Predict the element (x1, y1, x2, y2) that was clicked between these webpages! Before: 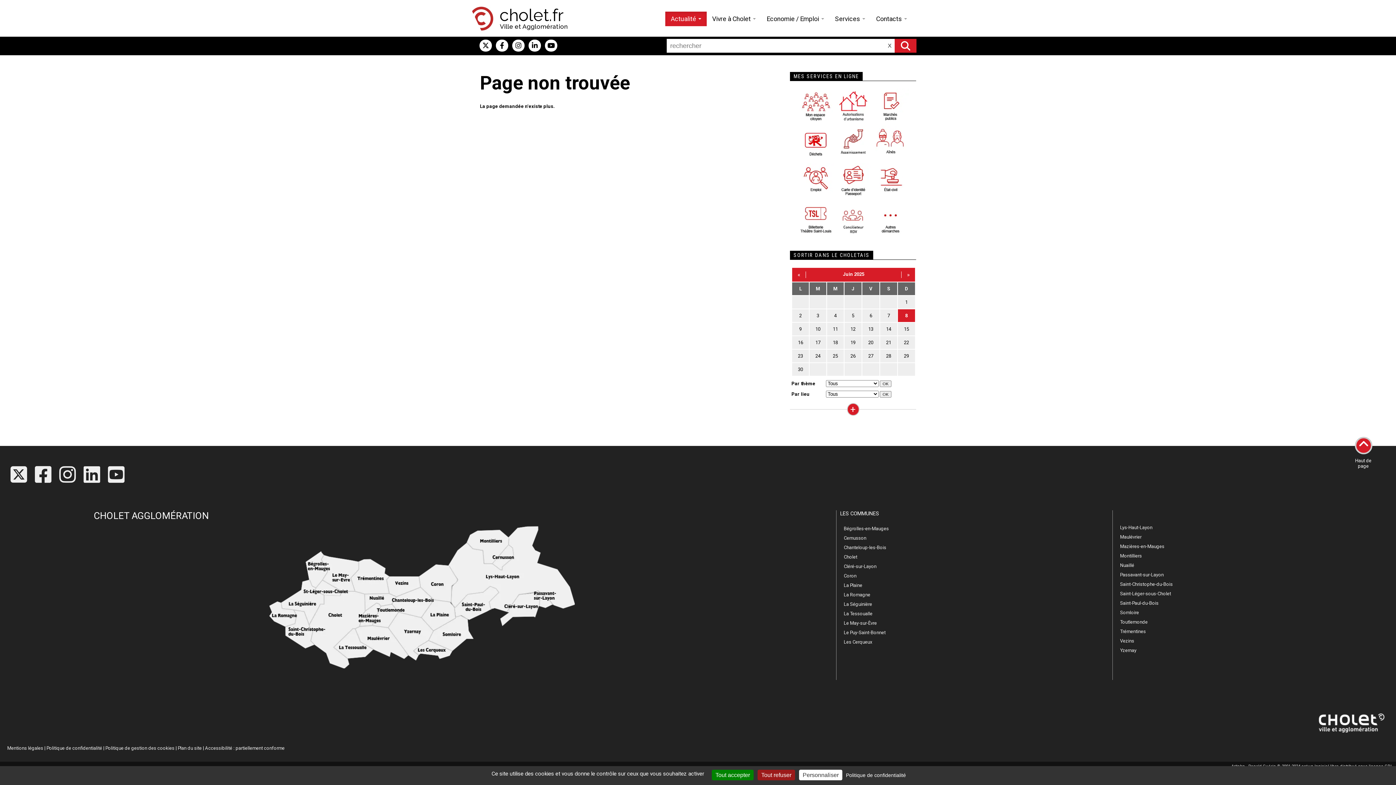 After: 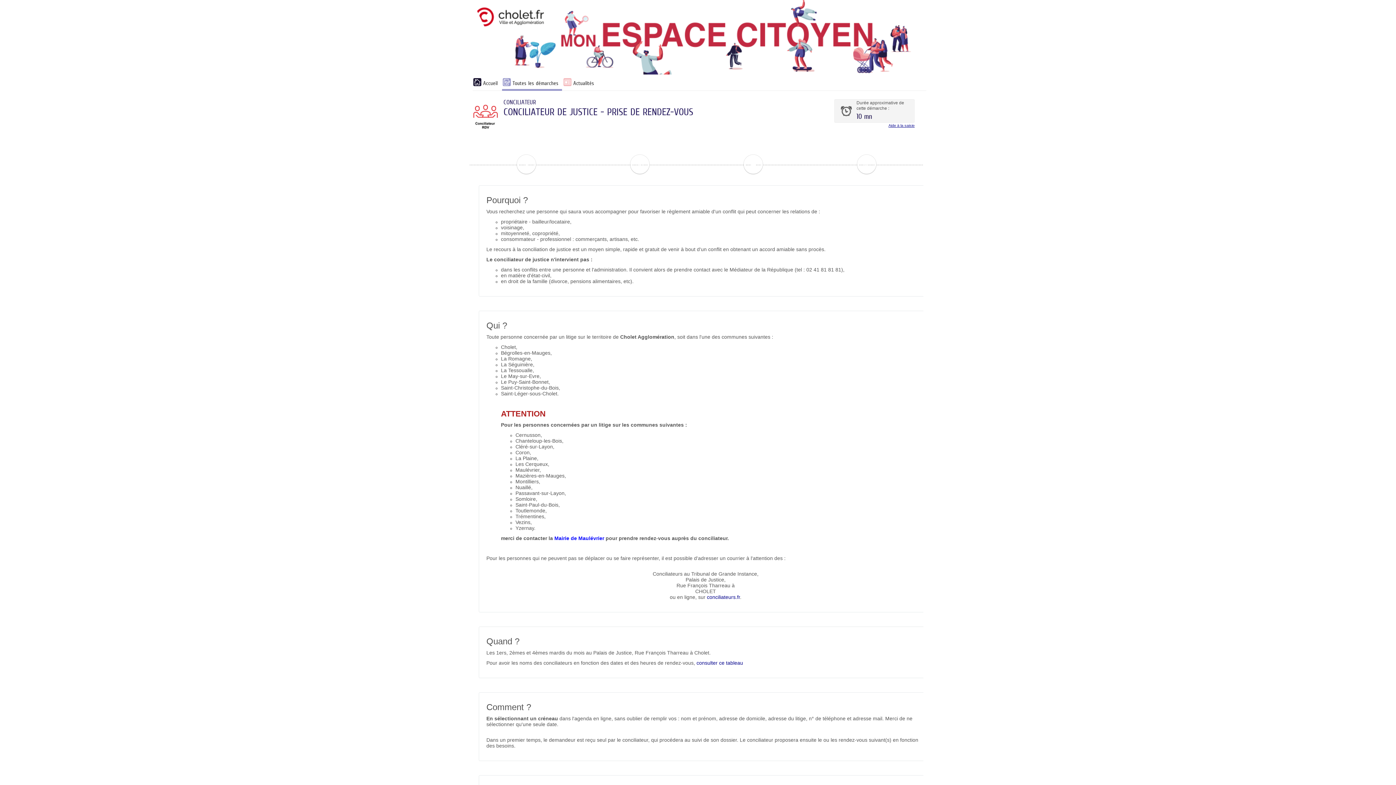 Action: bbox: (835, 232, 871, 238)